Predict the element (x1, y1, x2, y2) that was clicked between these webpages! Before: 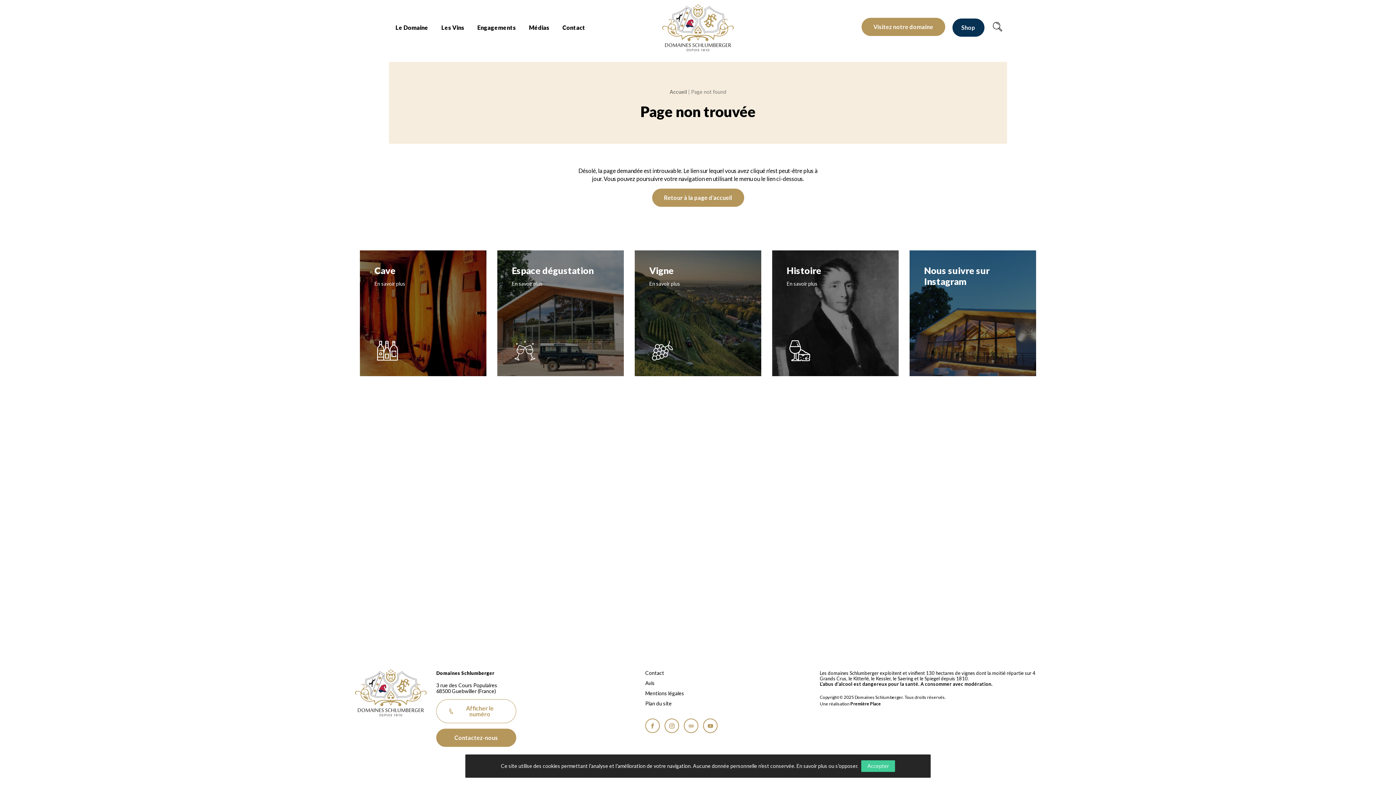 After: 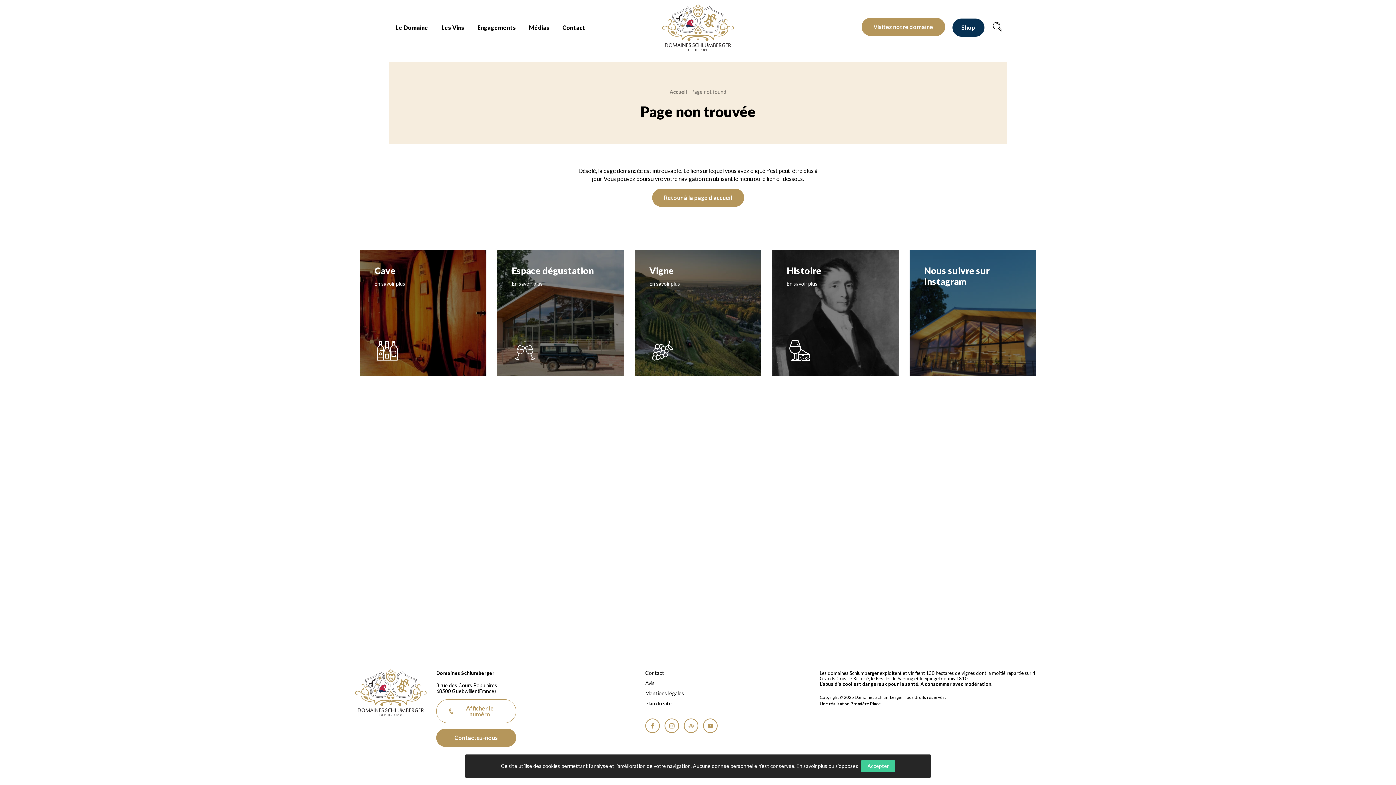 Action: bbox: (909, 250, 1036, 376) label: Nous suivre sur Instagram